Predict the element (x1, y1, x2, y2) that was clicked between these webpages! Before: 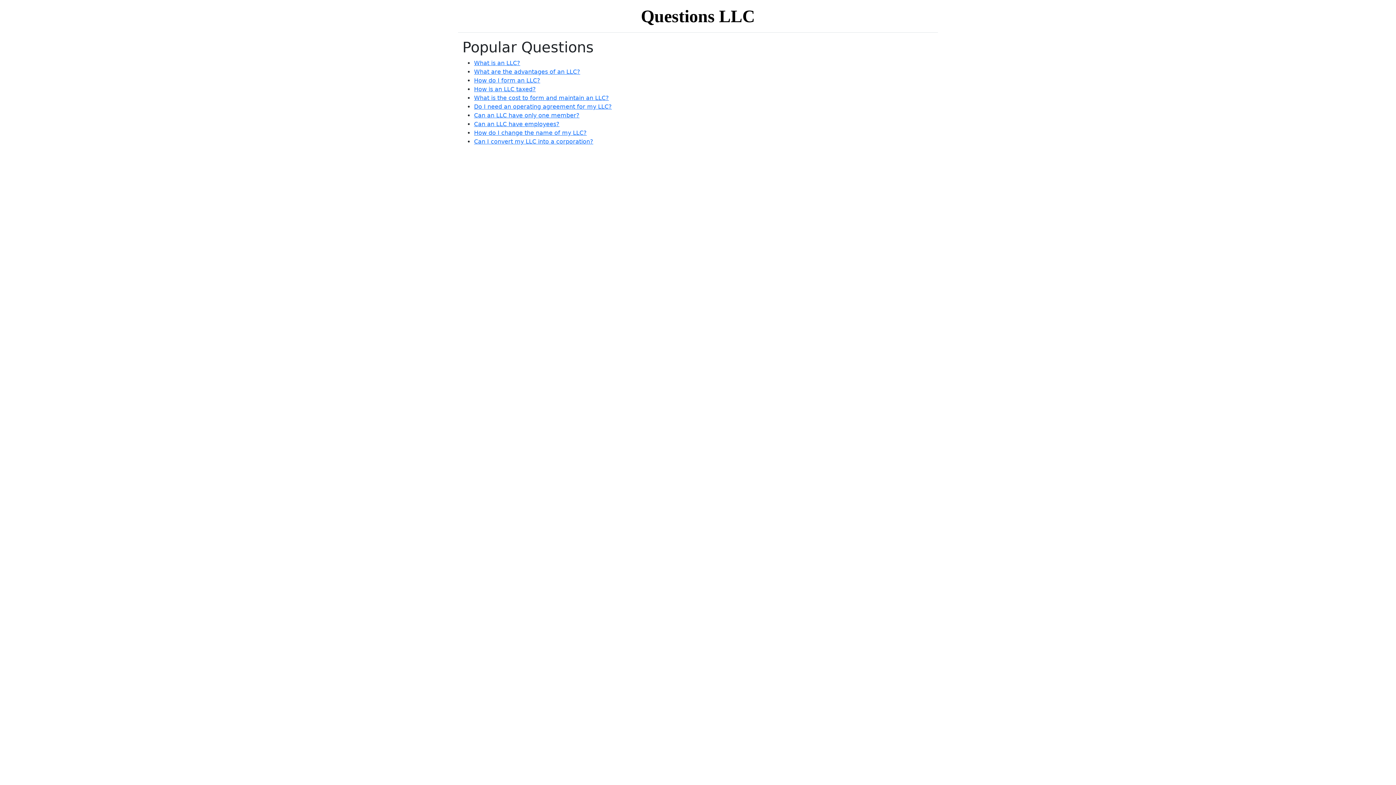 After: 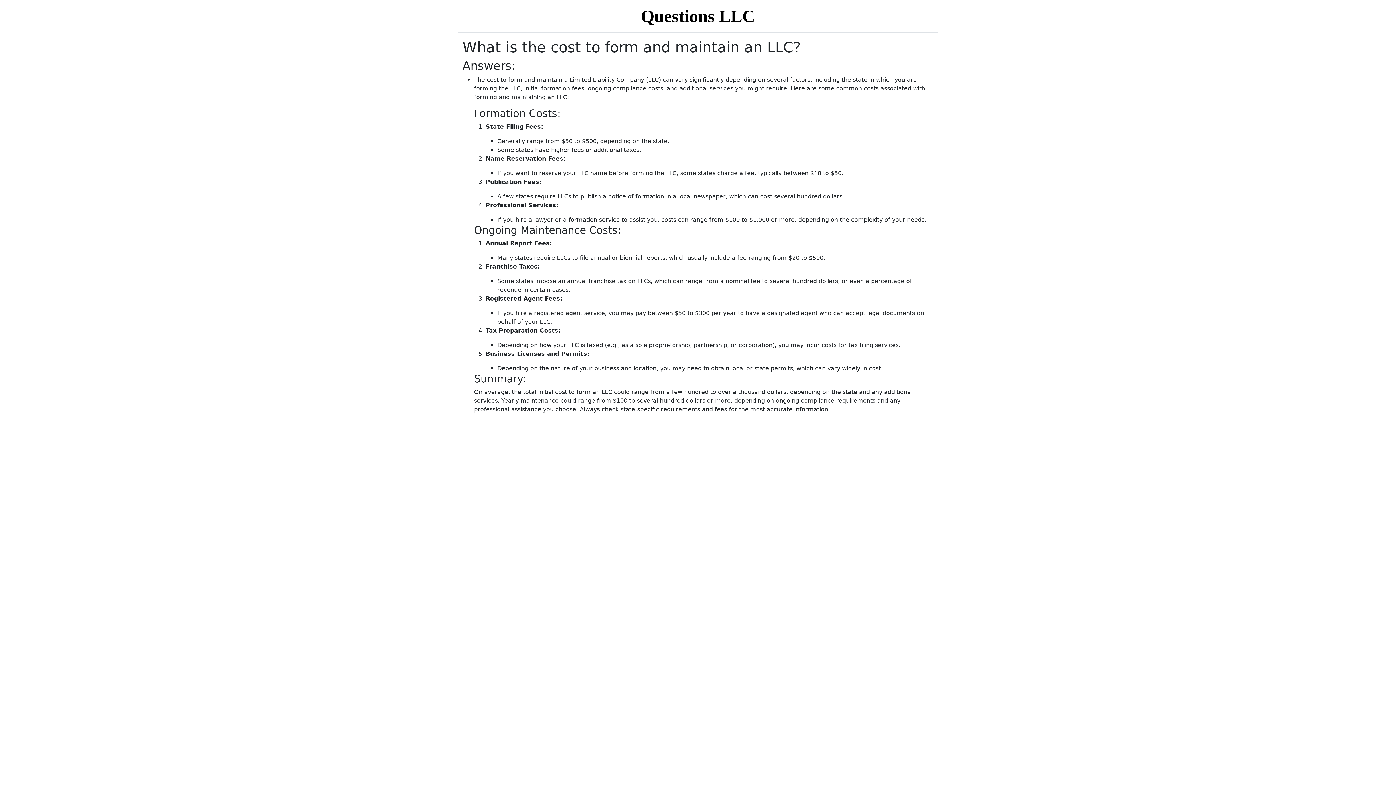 Action: label: What is the cost to form and maintain an LLC? bbox: (474, 94, 609, 101)